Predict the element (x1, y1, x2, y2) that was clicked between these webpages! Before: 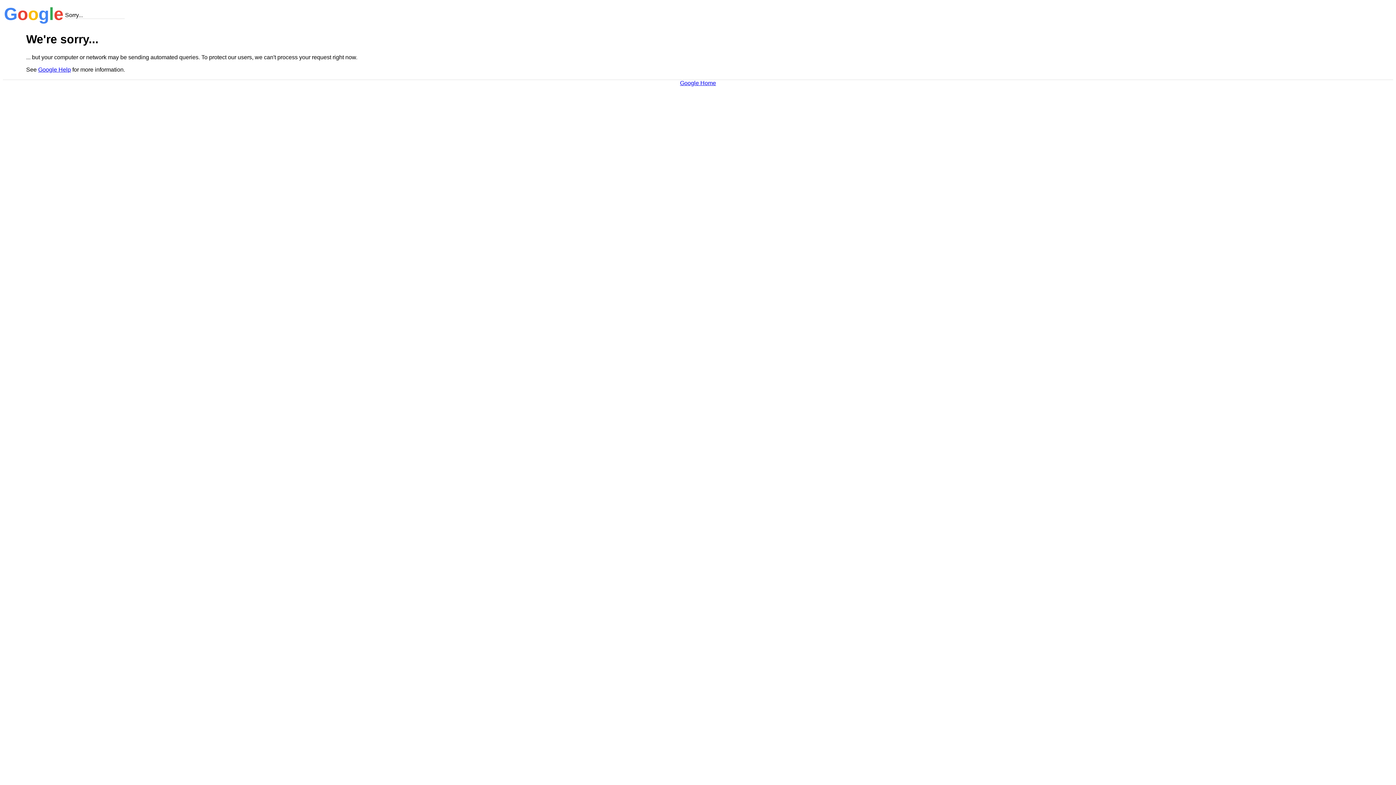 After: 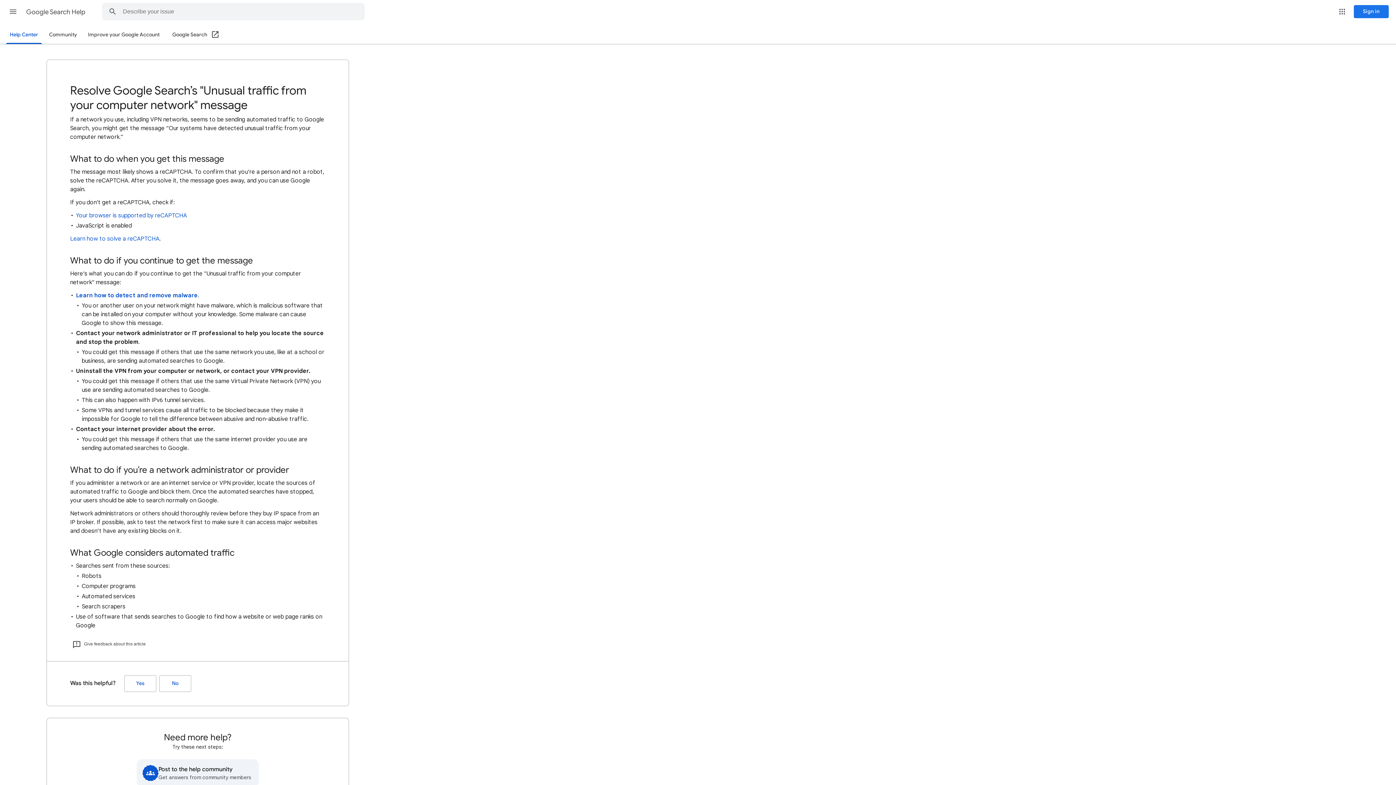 Action: bbox: (38, 66, 70, 72) label: Google Help